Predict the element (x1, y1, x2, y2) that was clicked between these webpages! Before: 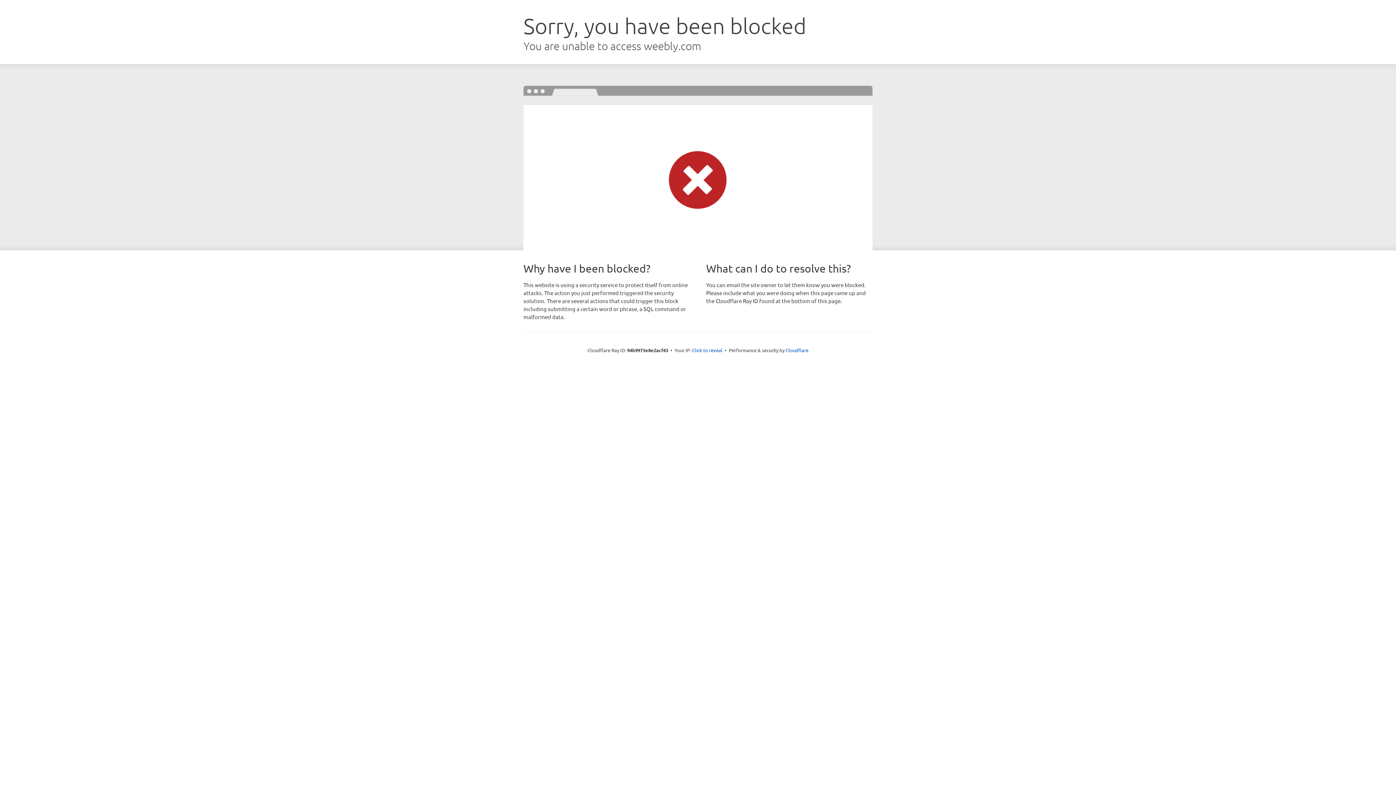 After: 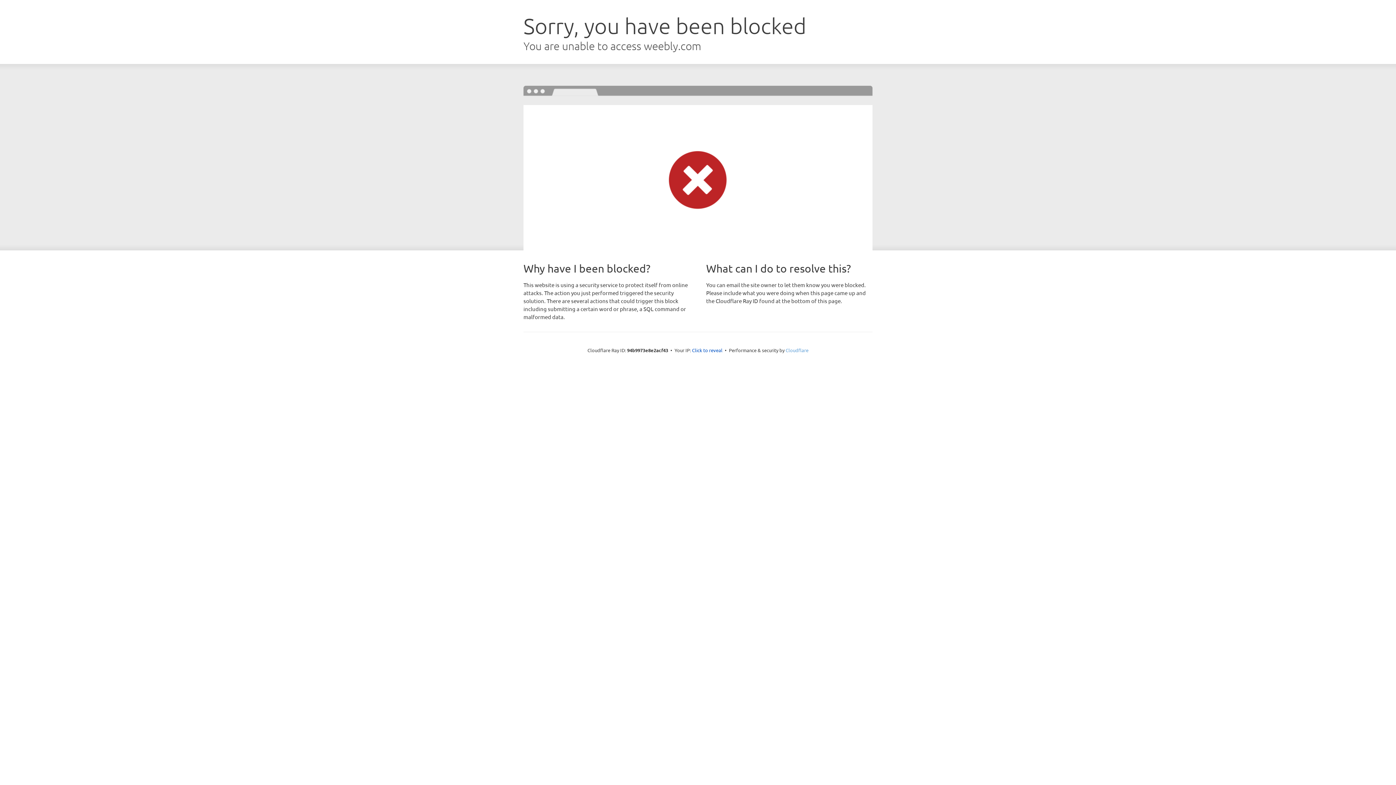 Action: bbox: (785, 347, 808, 353) label: Cloudflare